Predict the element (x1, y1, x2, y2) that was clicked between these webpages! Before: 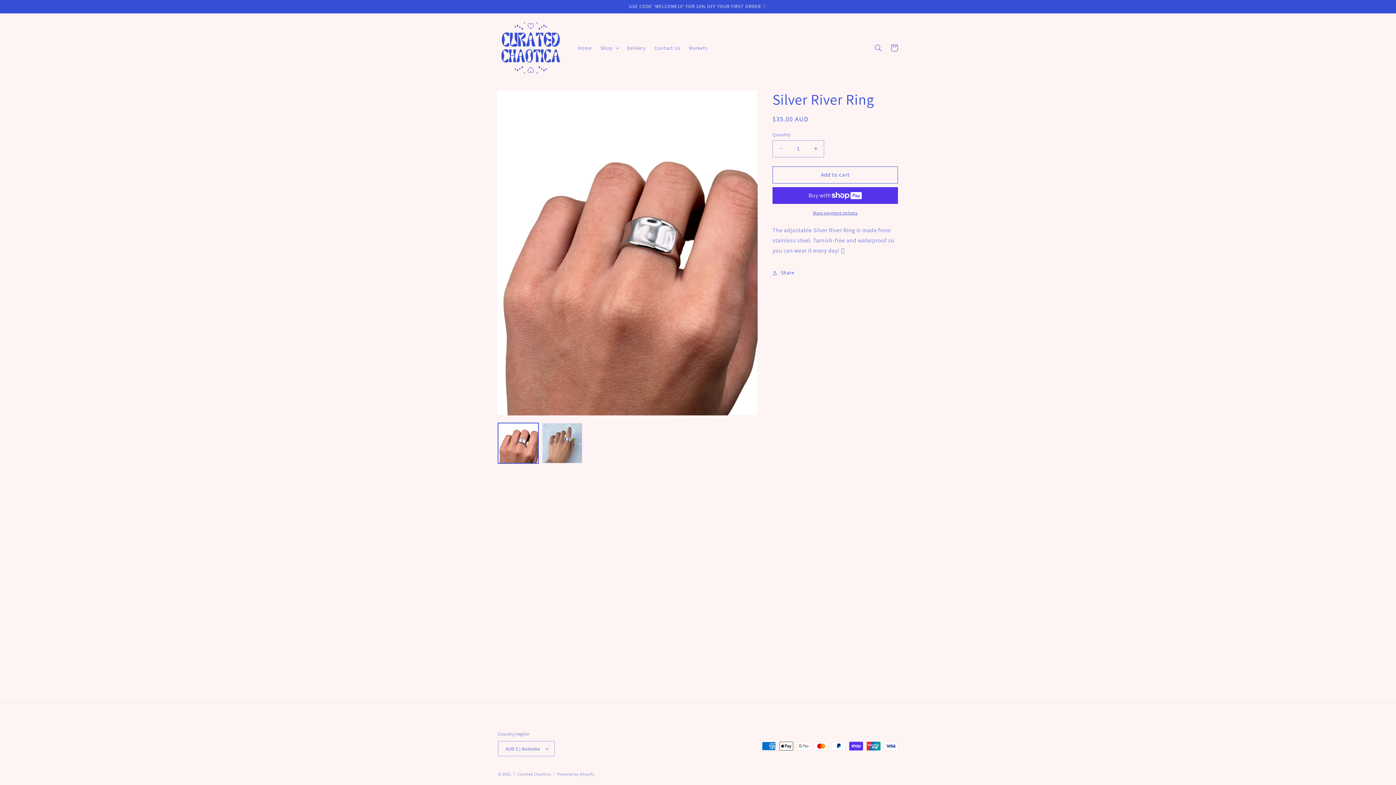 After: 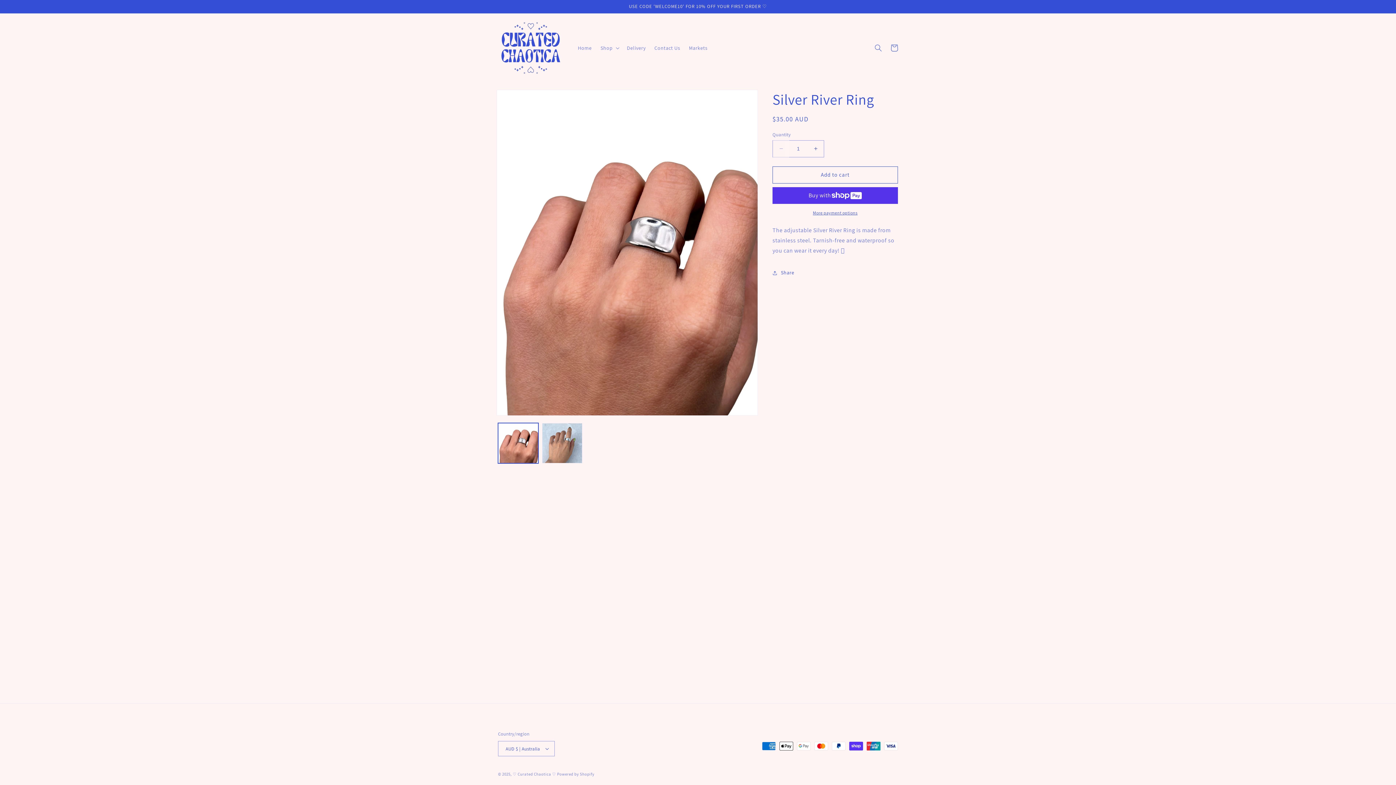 Action: label: Decrease quantity for Silver River Ring bbox: (773, 140, 789, 157)